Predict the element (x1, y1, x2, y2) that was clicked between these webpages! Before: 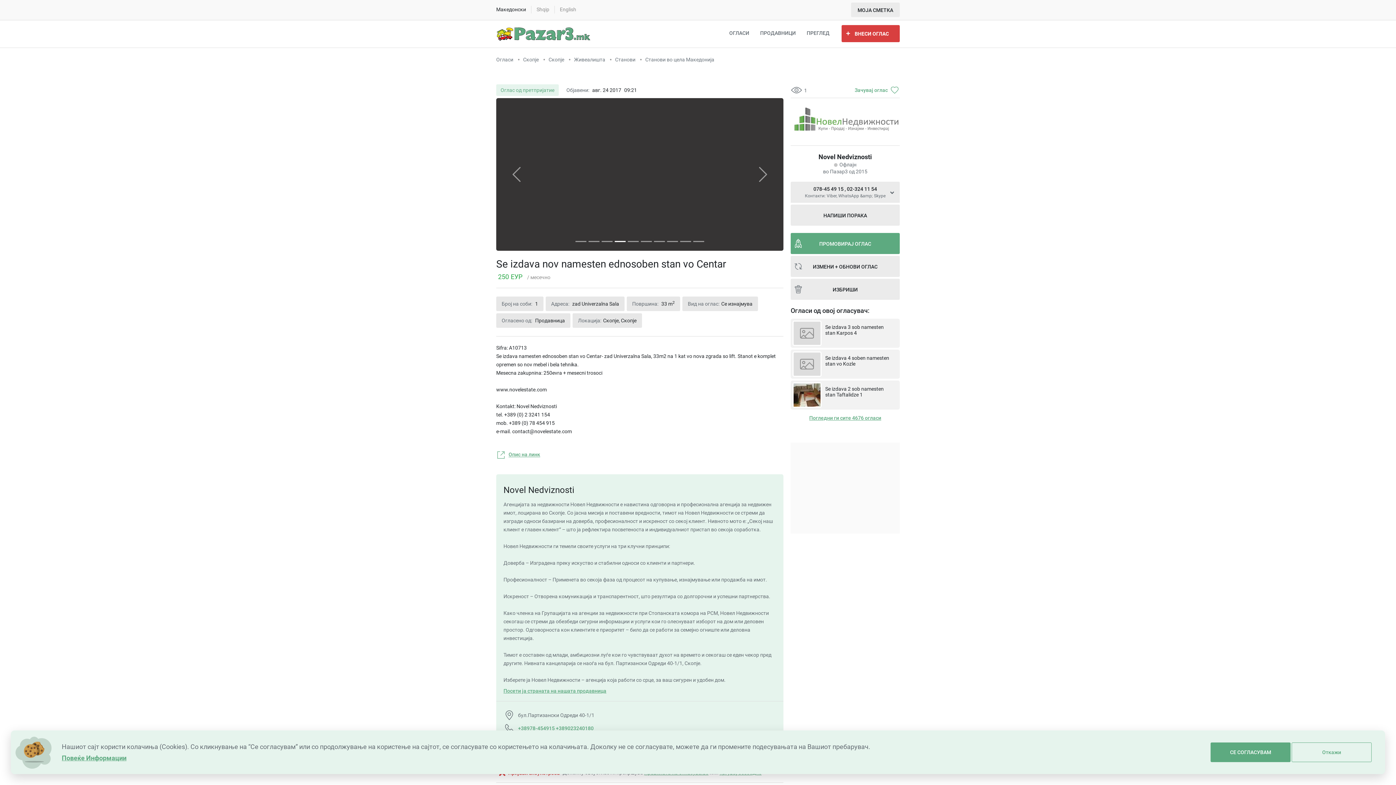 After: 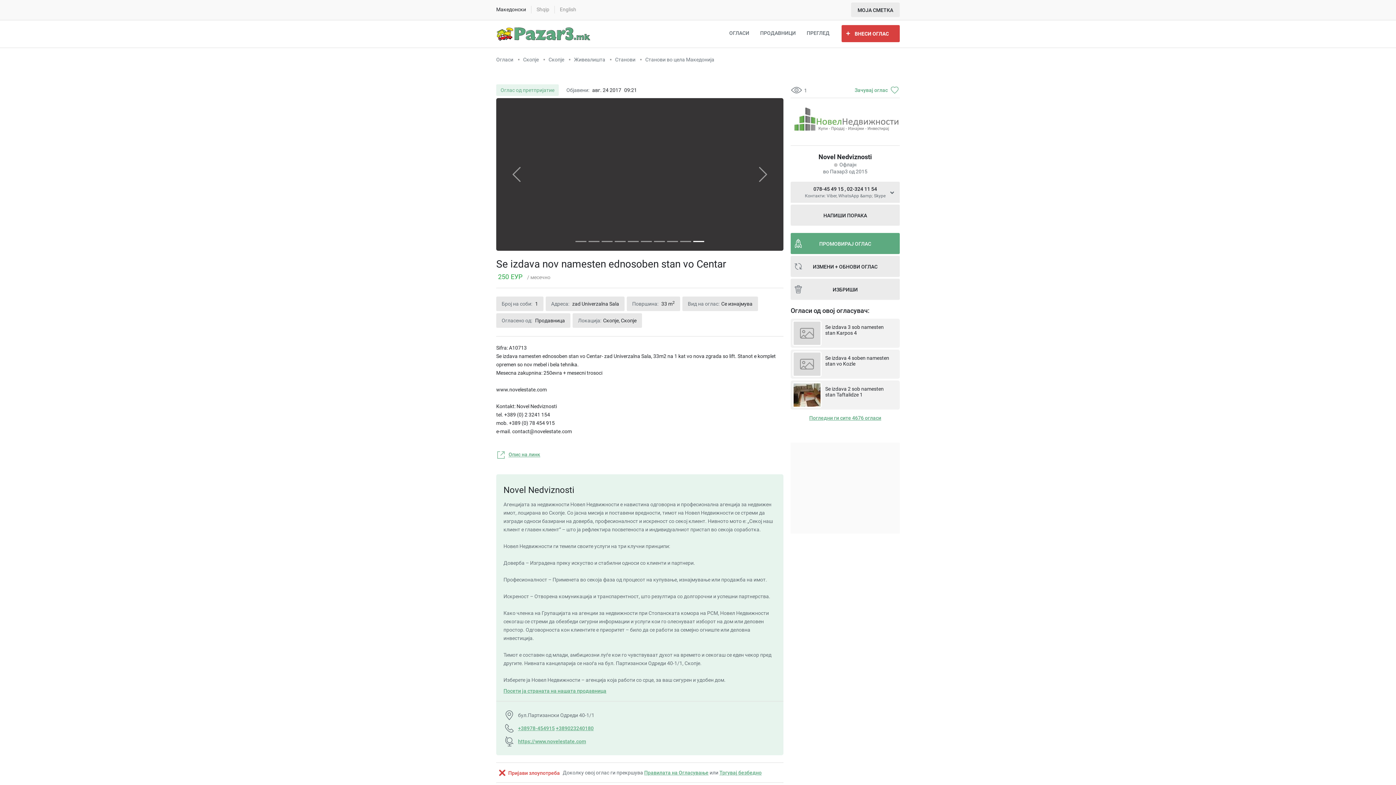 Action: label: Откажи bbox: (1292, 742, 1372, 762)